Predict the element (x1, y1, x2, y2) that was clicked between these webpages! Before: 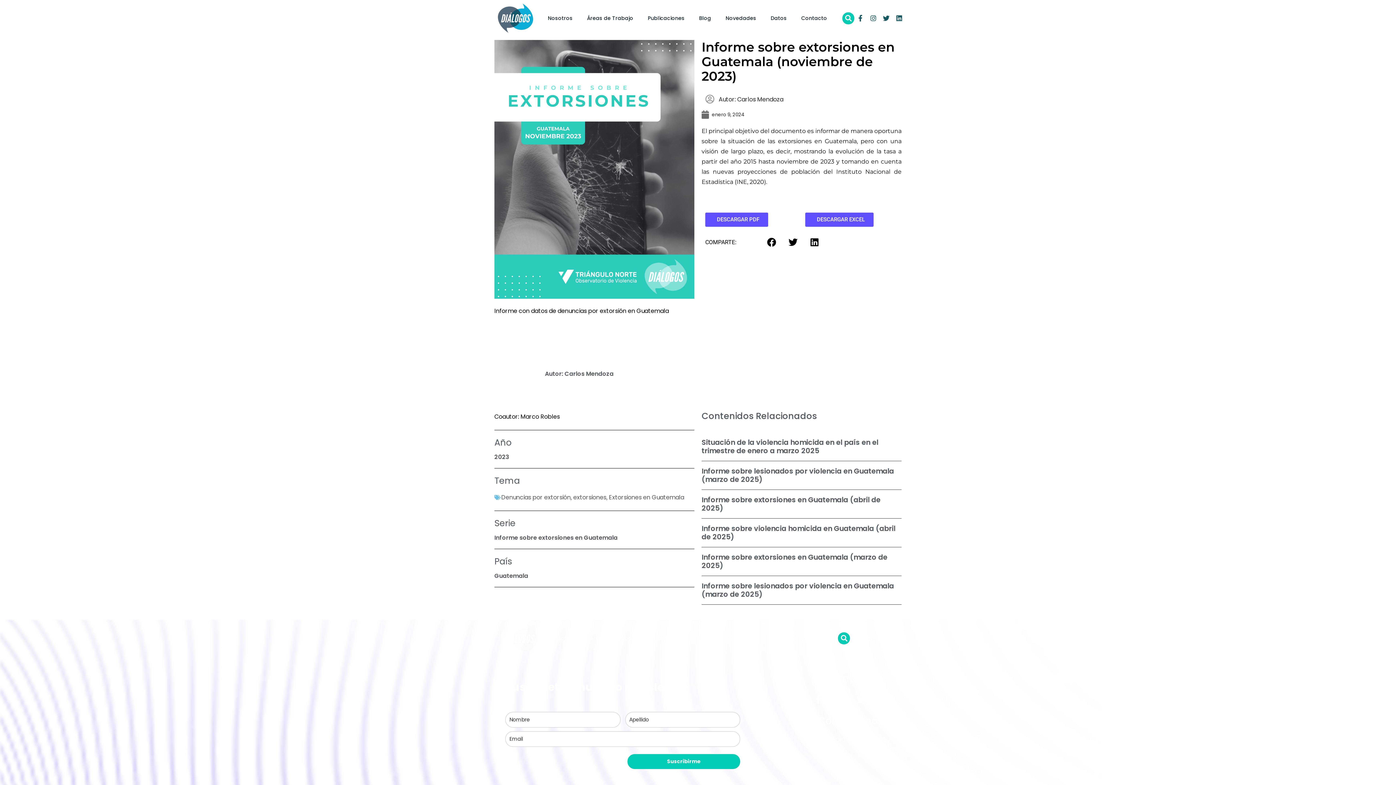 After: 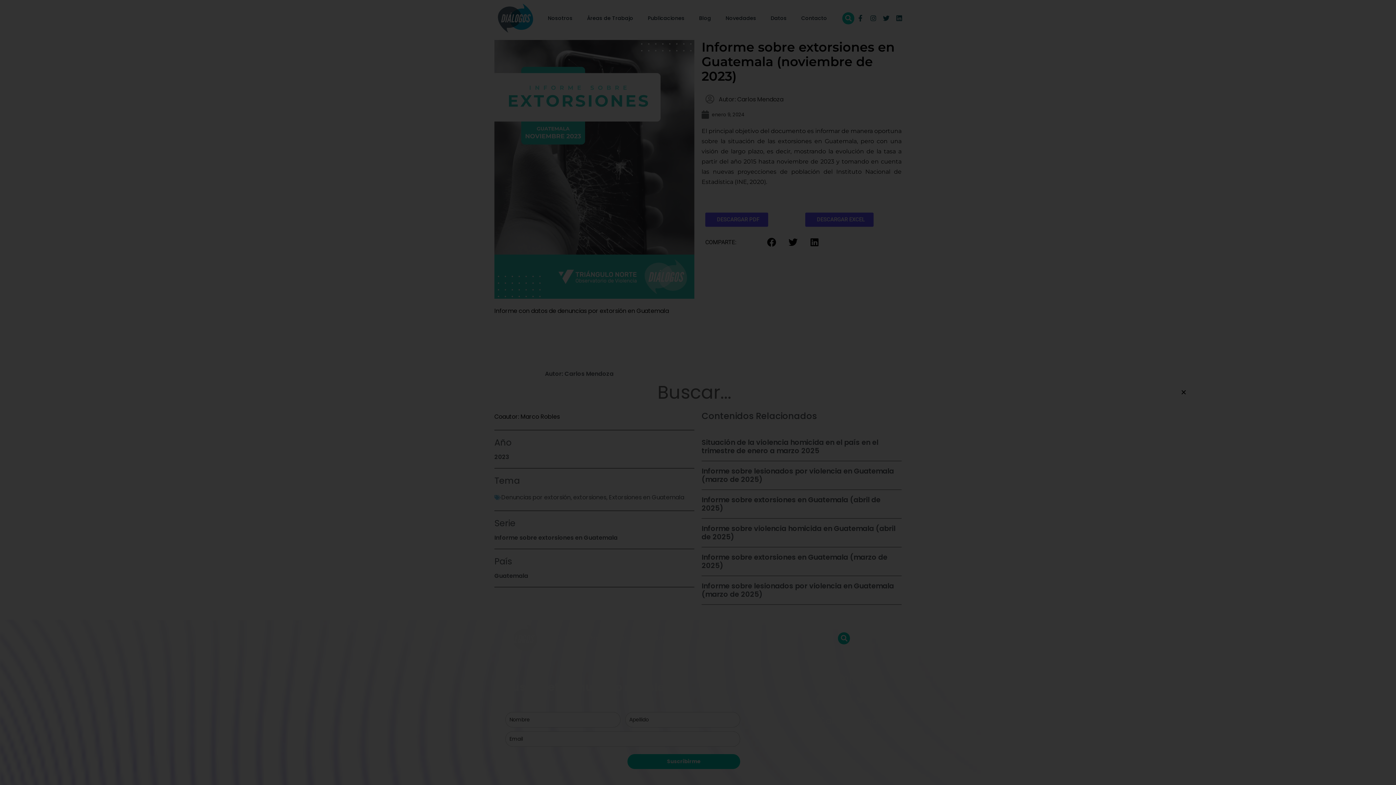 Action: bbox: (842, 12, 854, 24) label: Buscar